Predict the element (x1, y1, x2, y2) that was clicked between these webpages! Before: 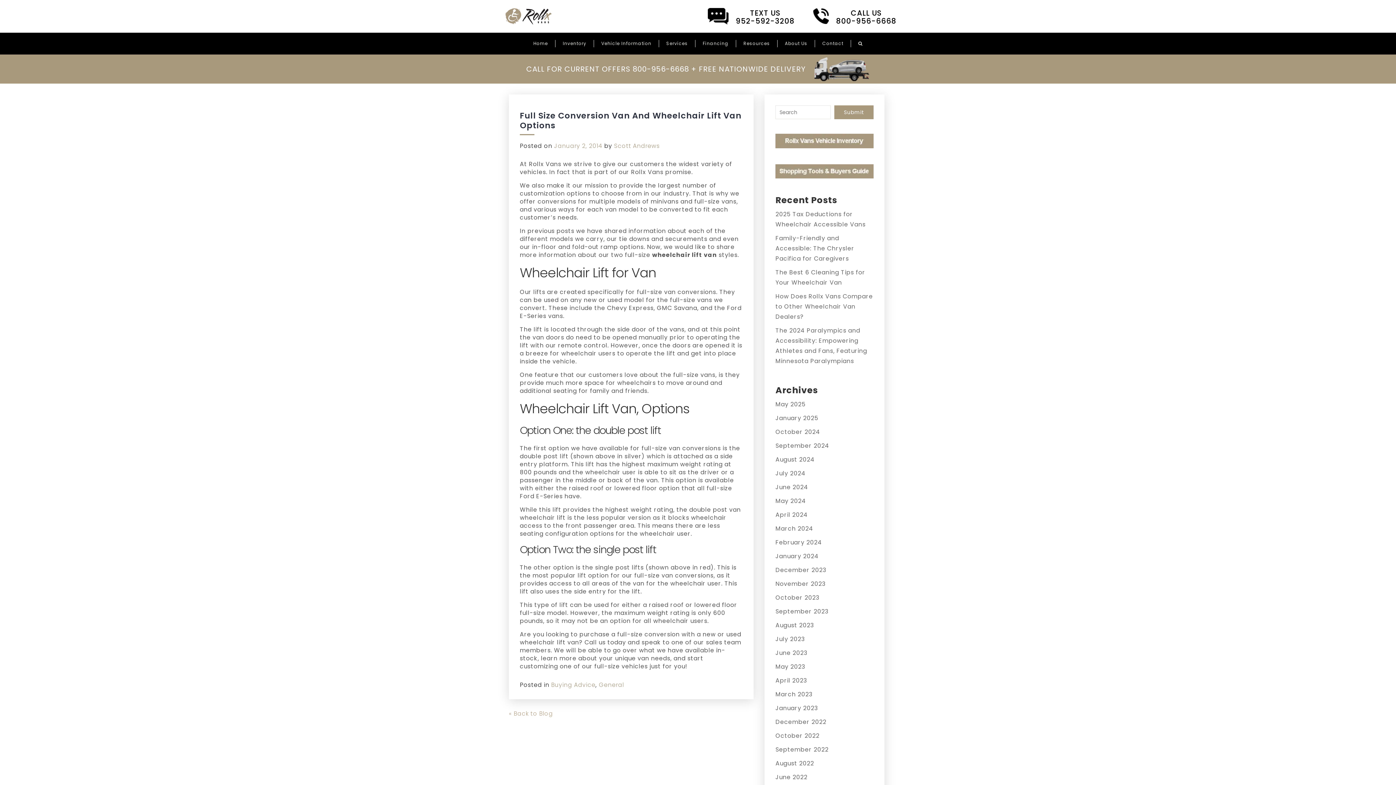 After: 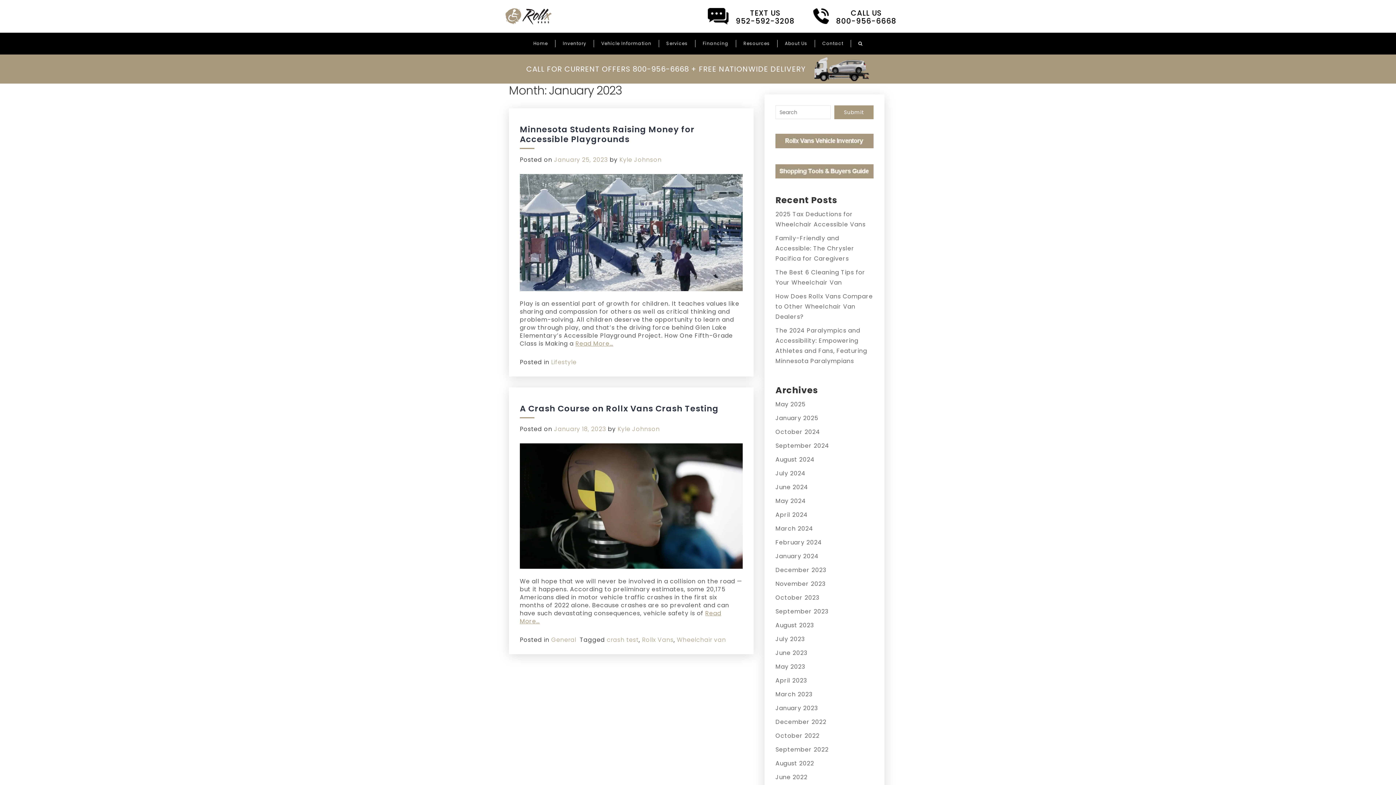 Action: bbox: (775, 704, 818, 712) label: January 2023